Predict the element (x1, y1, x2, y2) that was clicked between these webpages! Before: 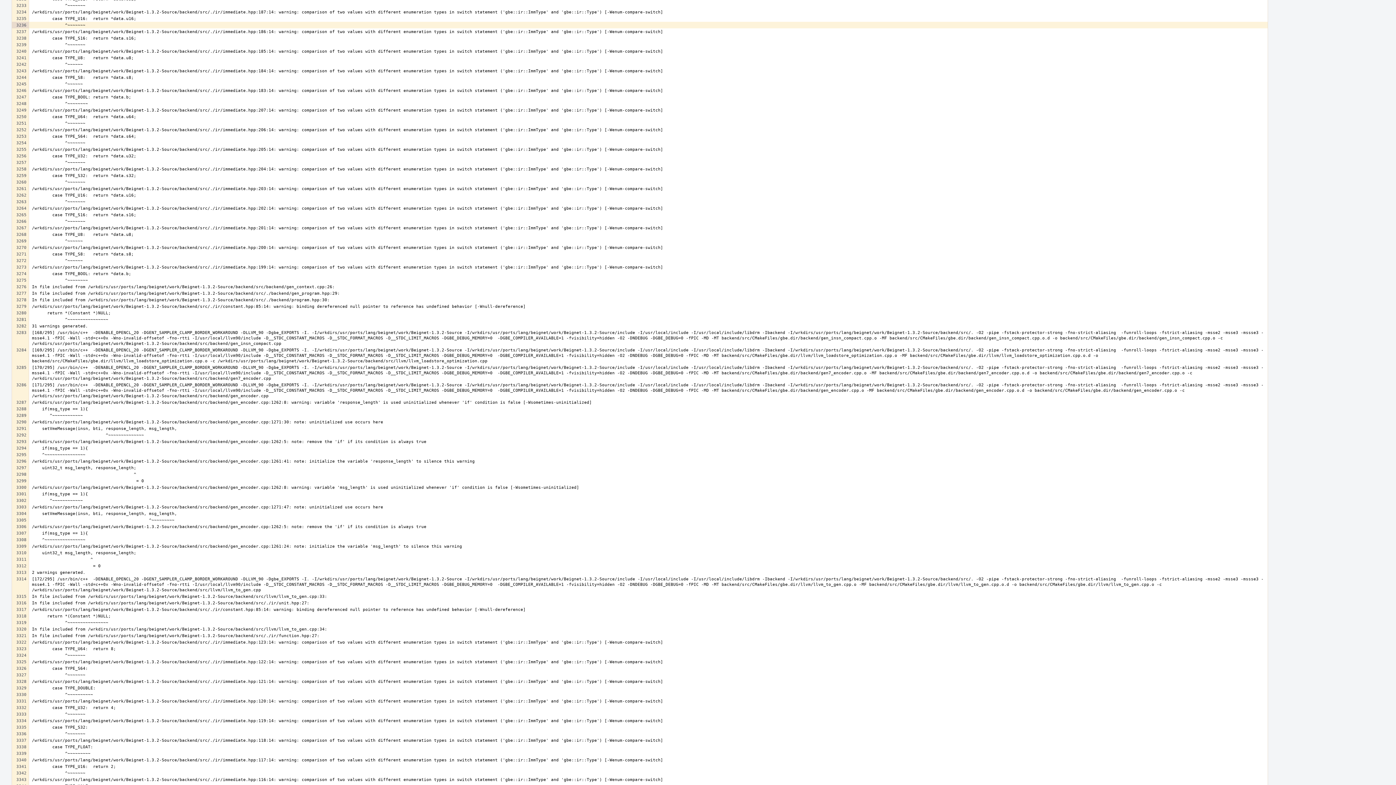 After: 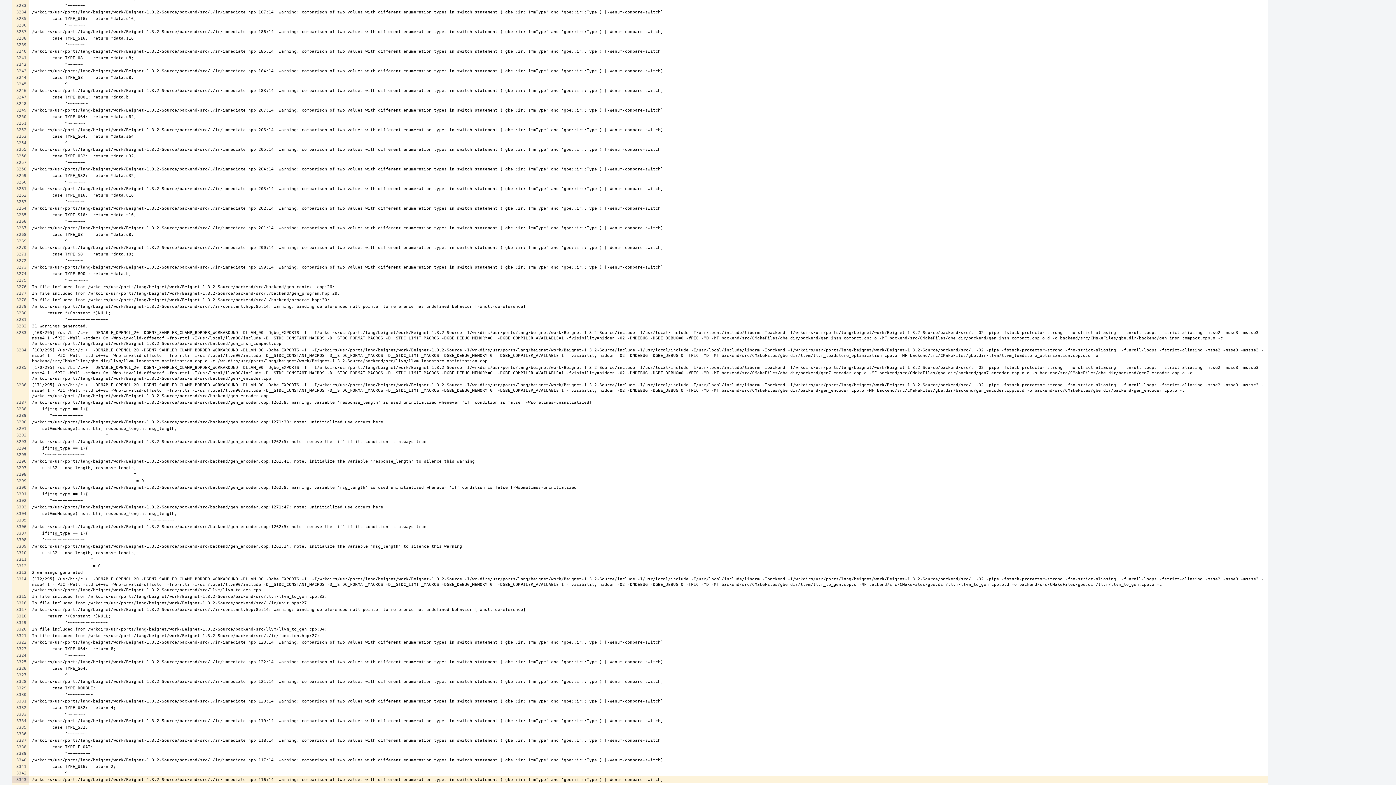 Action: bbox: (12, 776, 28, 783)